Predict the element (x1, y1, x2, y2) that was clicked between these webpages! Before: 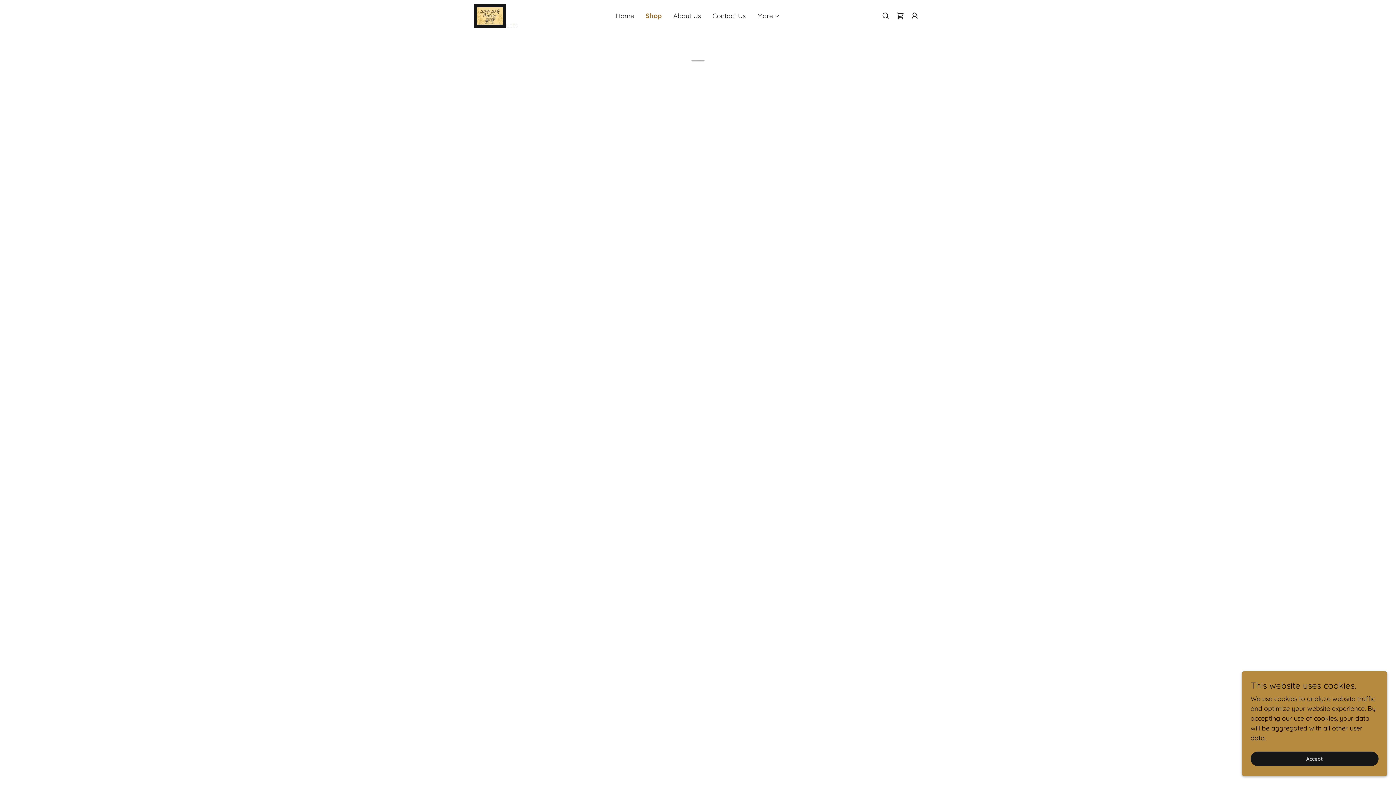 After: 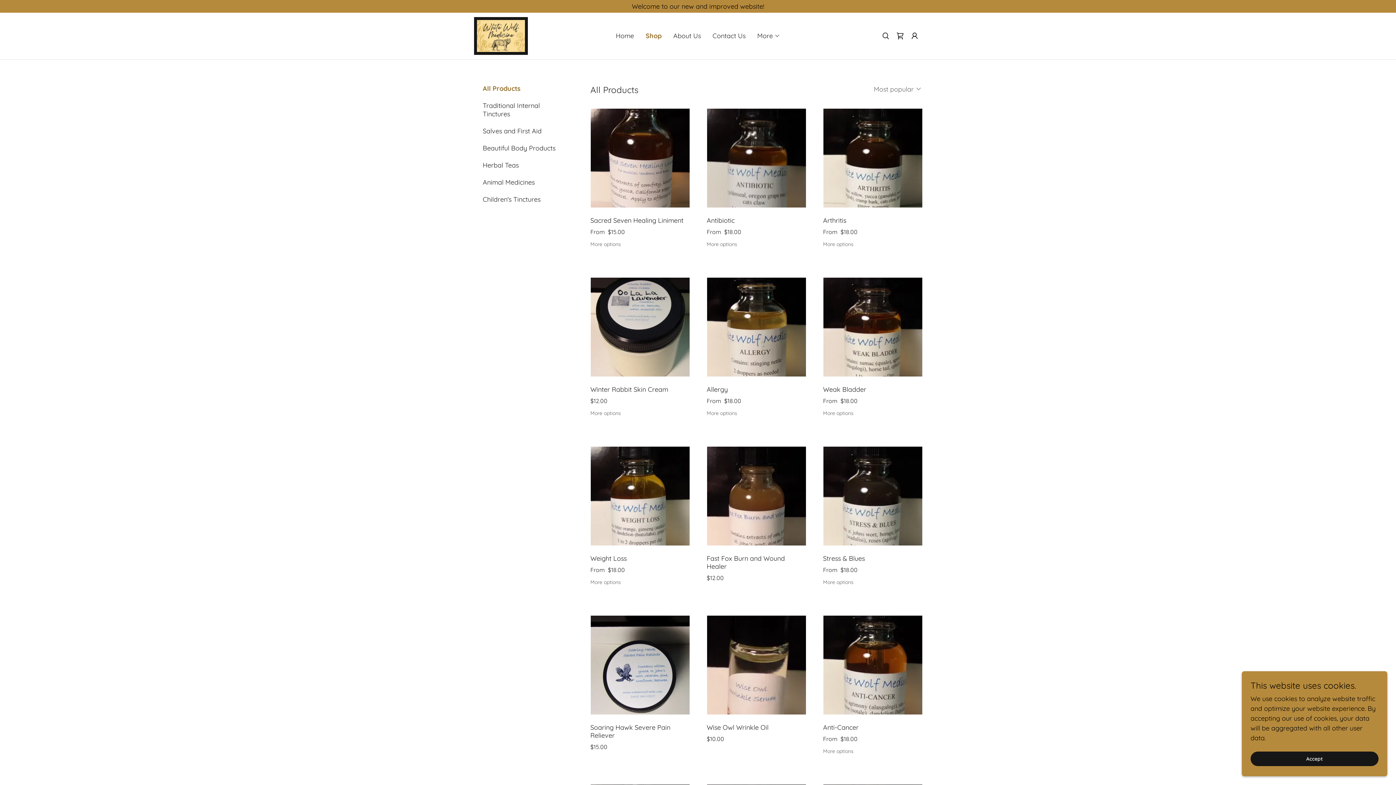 Action: label: Shop bbox: (645, 11, 661, 20)